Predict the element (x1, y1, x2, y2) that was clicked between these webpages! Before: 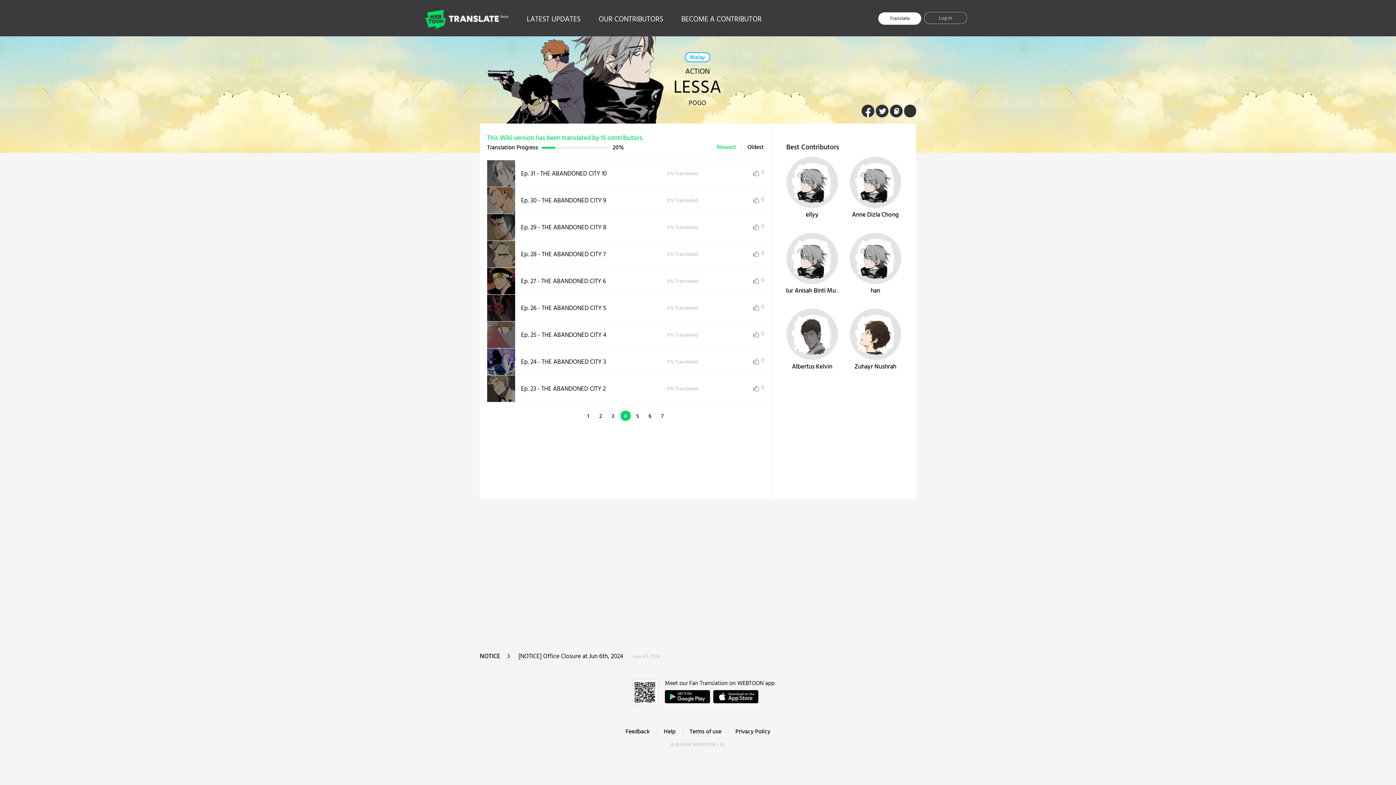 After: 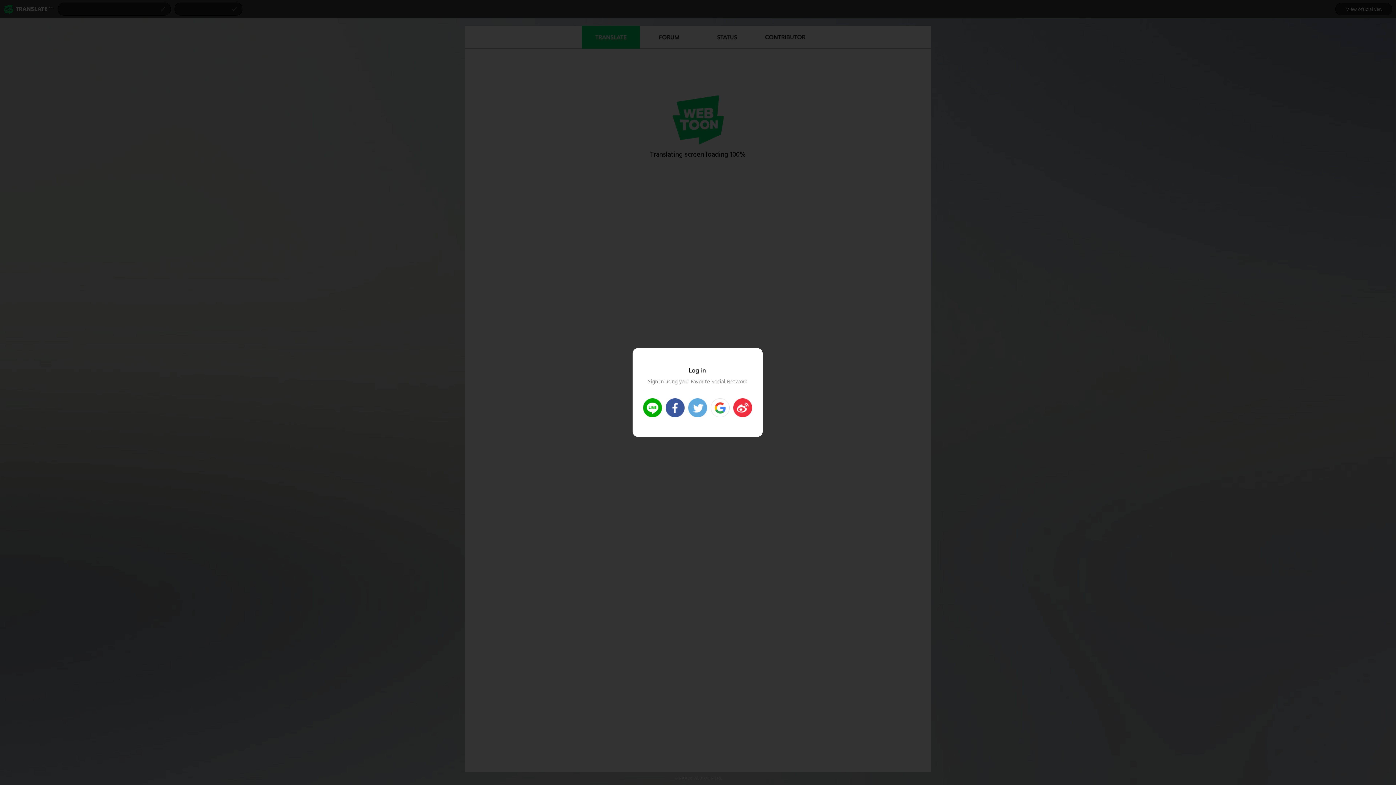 Action: bbox: (487, 294, 764, 321) label:  Ep. 26 - THE ABANDONED CITY 5 0%Translated   0